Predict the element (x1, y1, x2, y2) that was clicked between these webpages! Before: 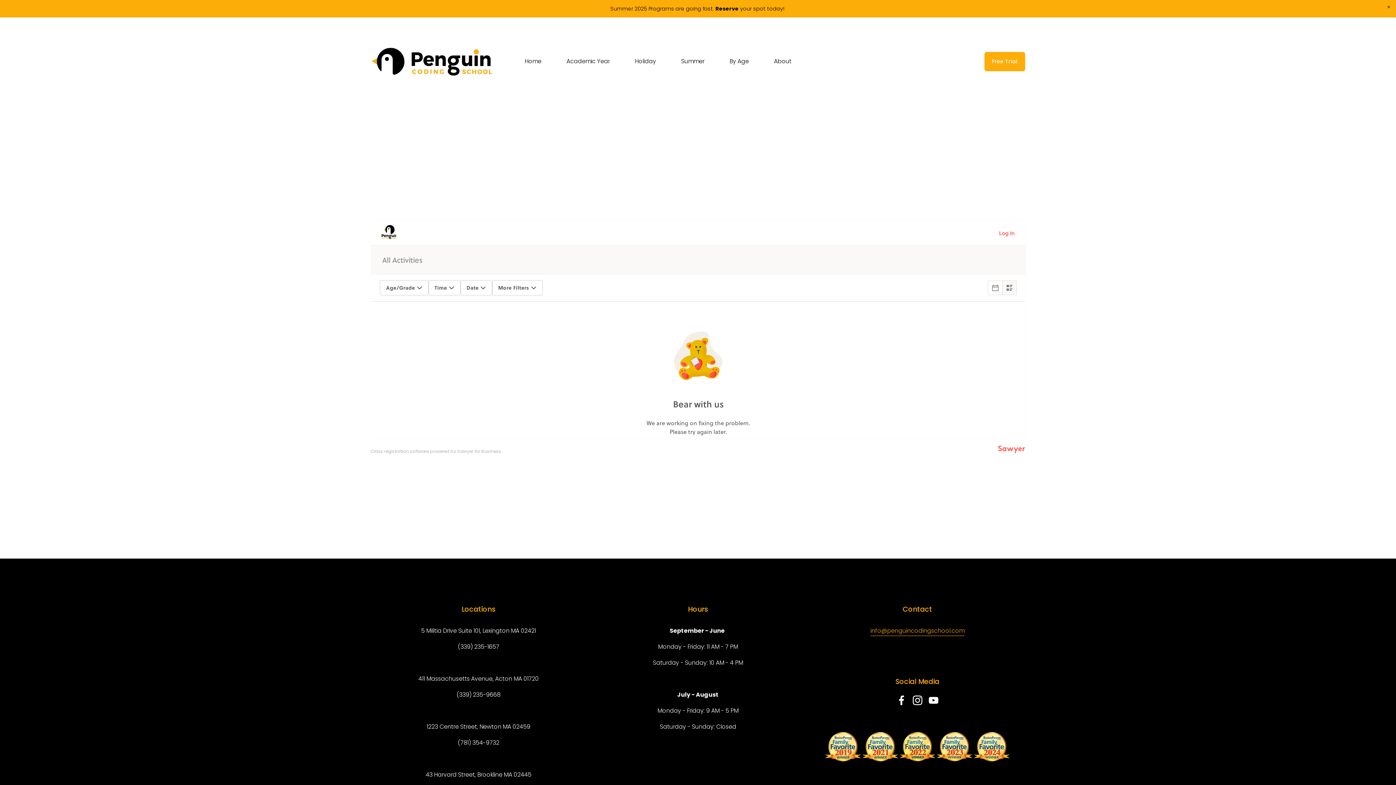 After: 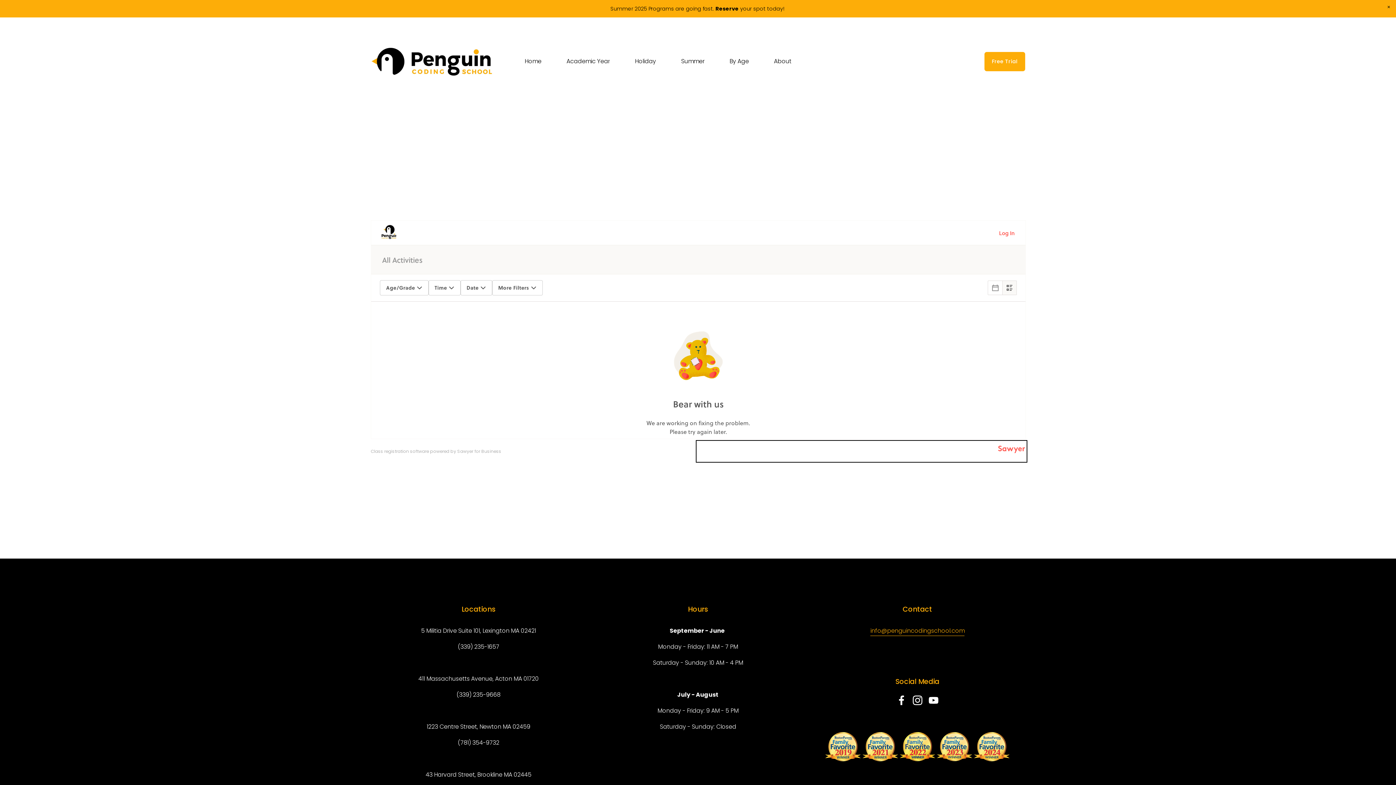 Action: bbox: (698, 442, 1025, 460)